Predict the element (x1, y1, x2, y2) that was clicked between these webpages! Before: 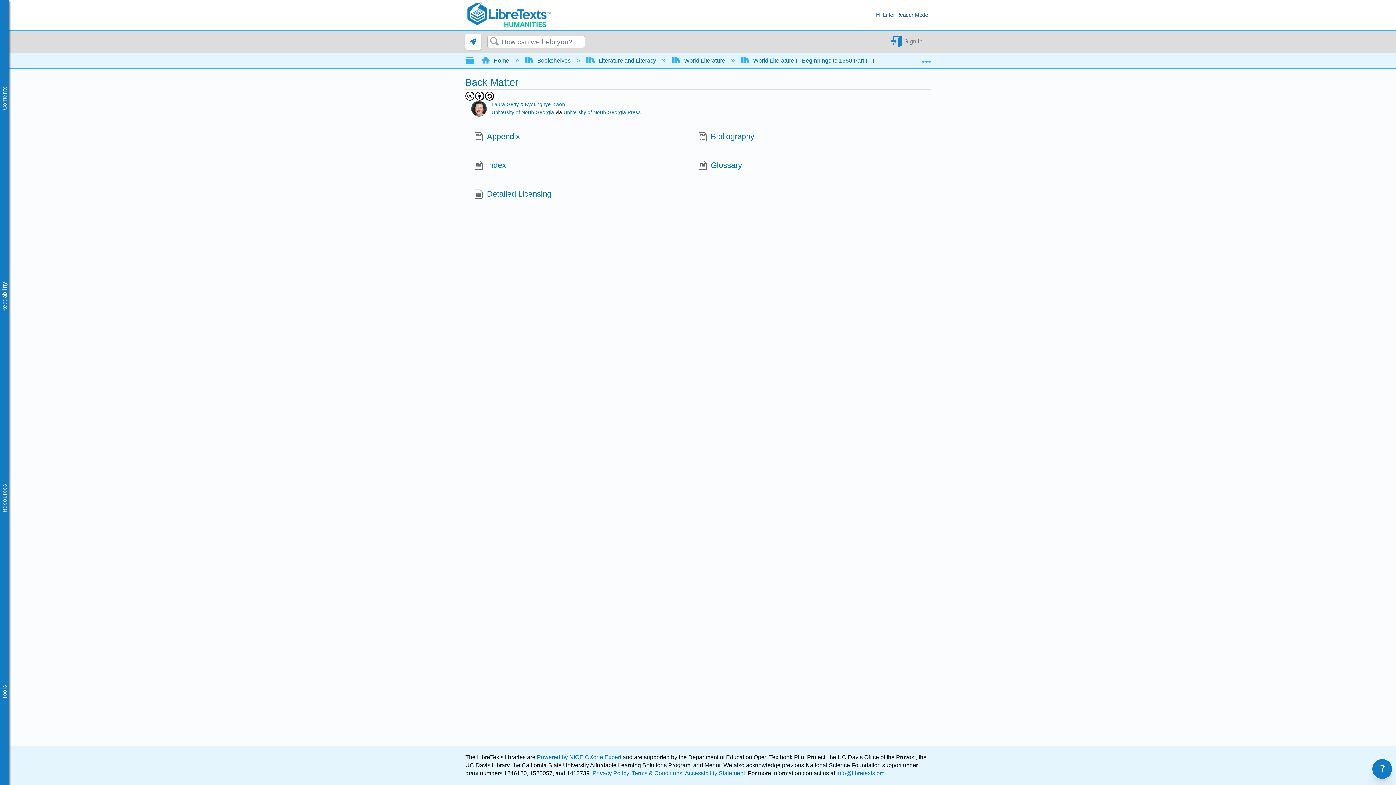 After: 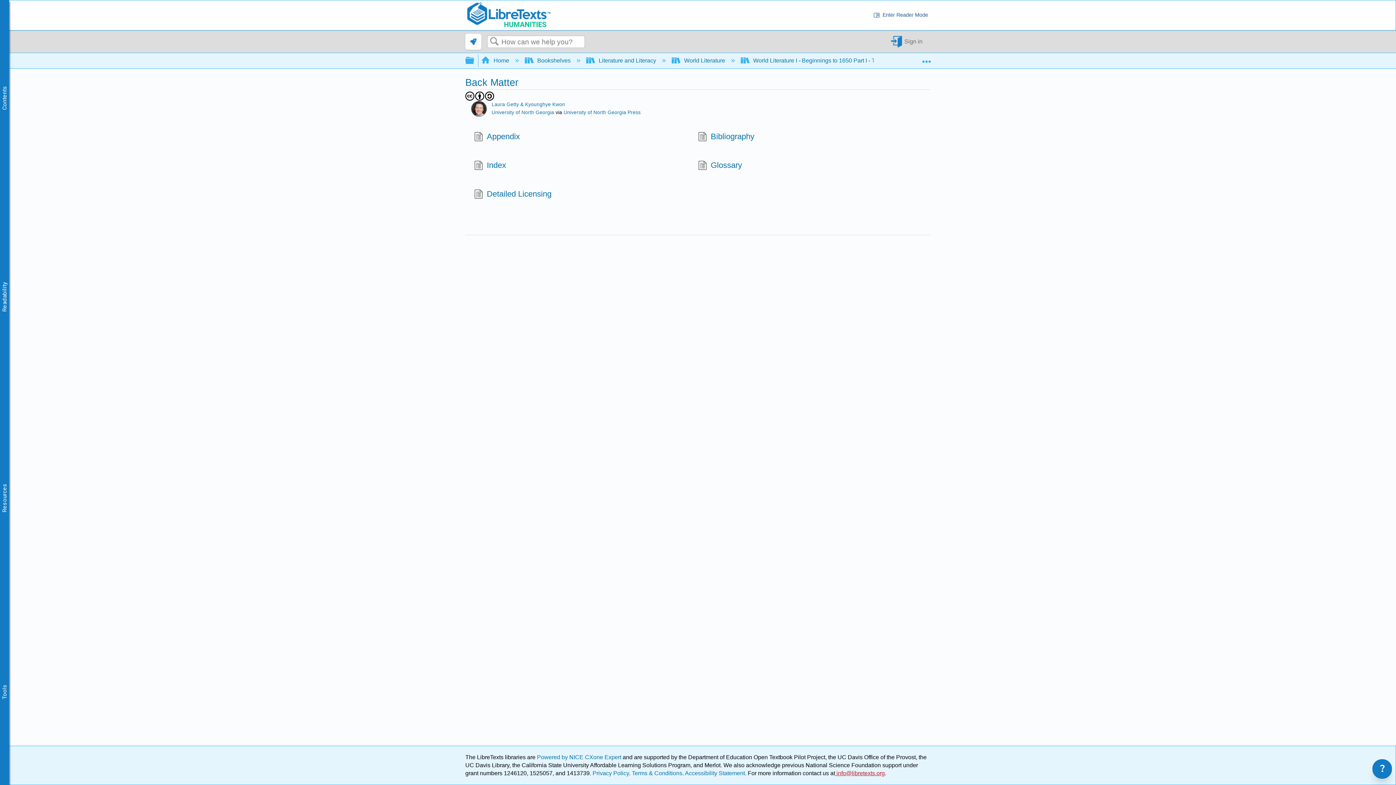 Action: label:  info@libretexts.org bbox: (835, 770, 885, 776)